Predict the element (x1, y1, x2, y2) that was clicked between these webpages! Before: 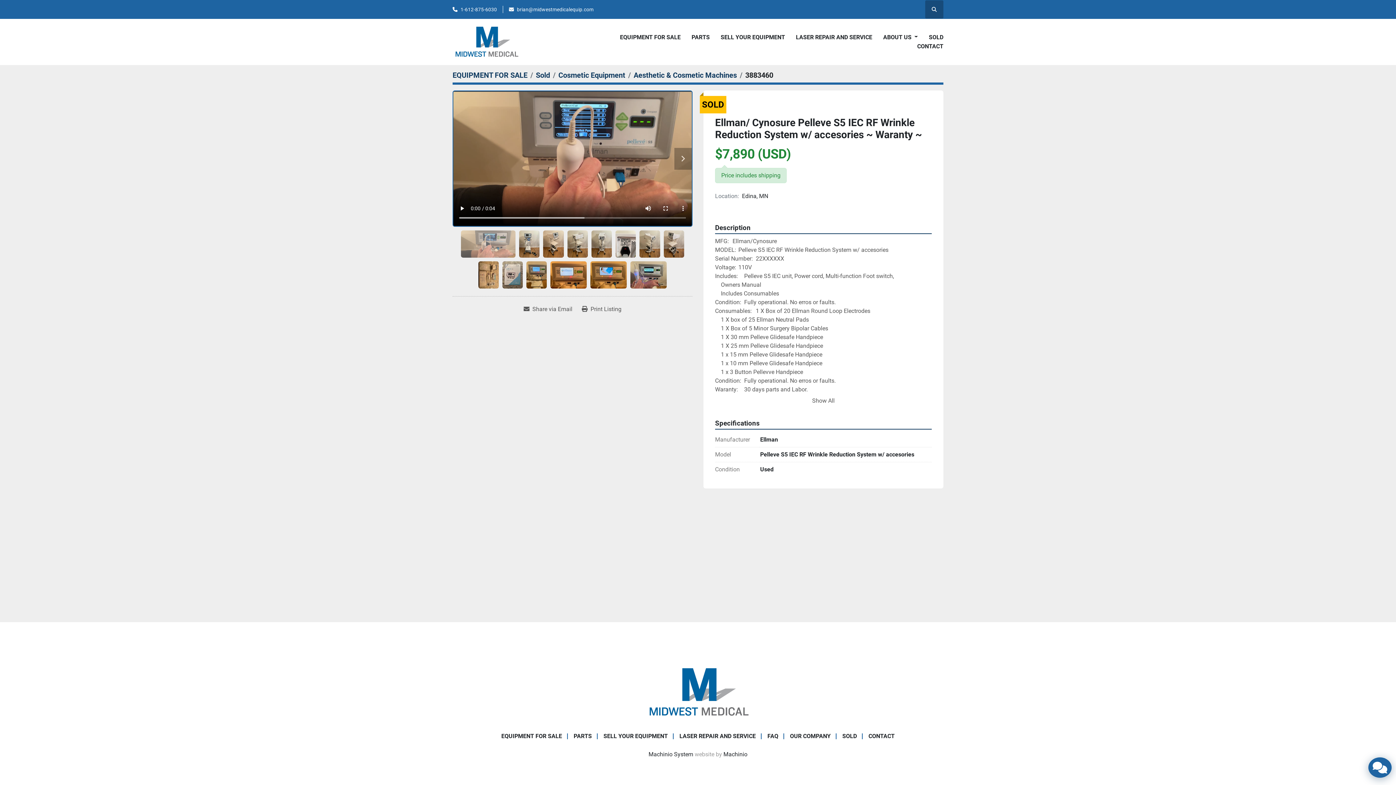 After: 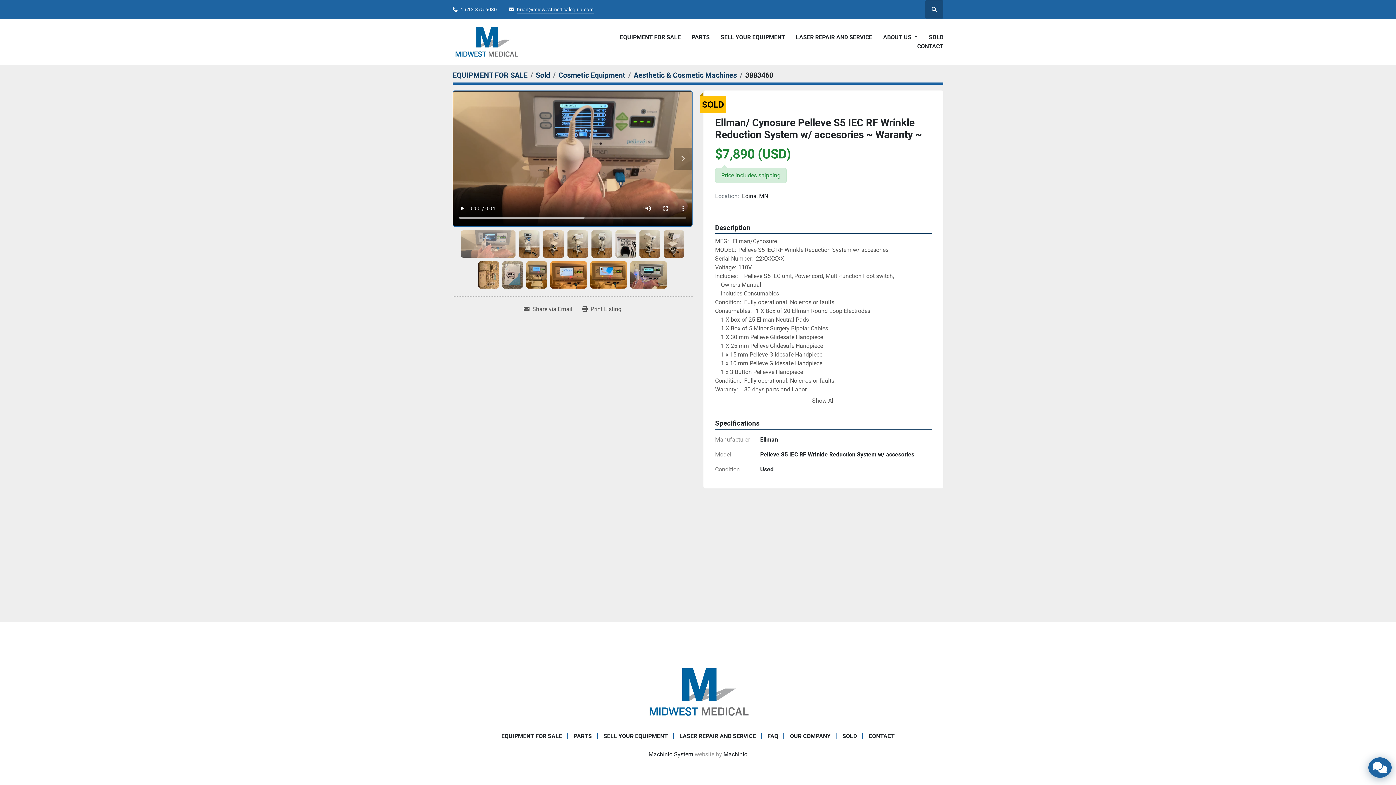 Action: label: brian@midwestmedicalequip.com bbox: (517, 5, 593, 13)